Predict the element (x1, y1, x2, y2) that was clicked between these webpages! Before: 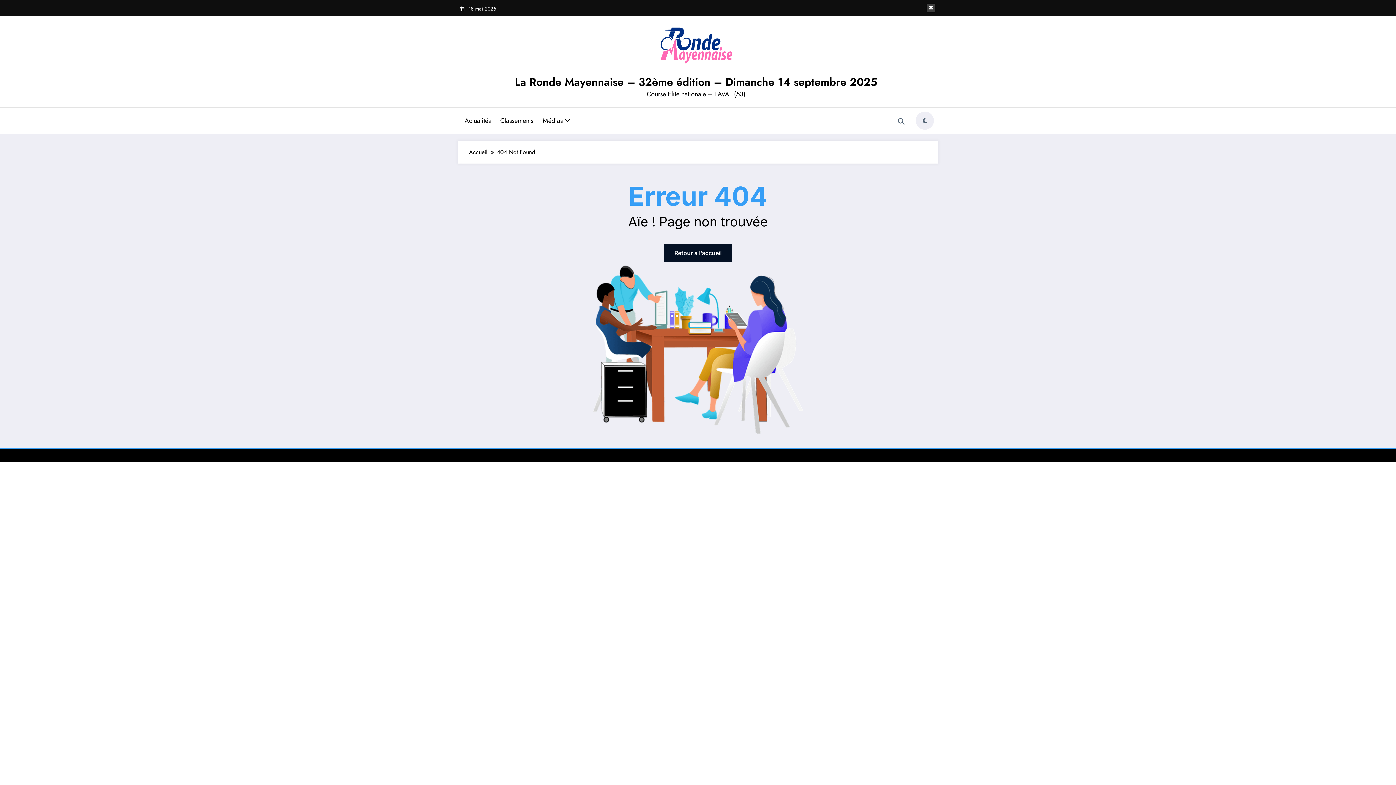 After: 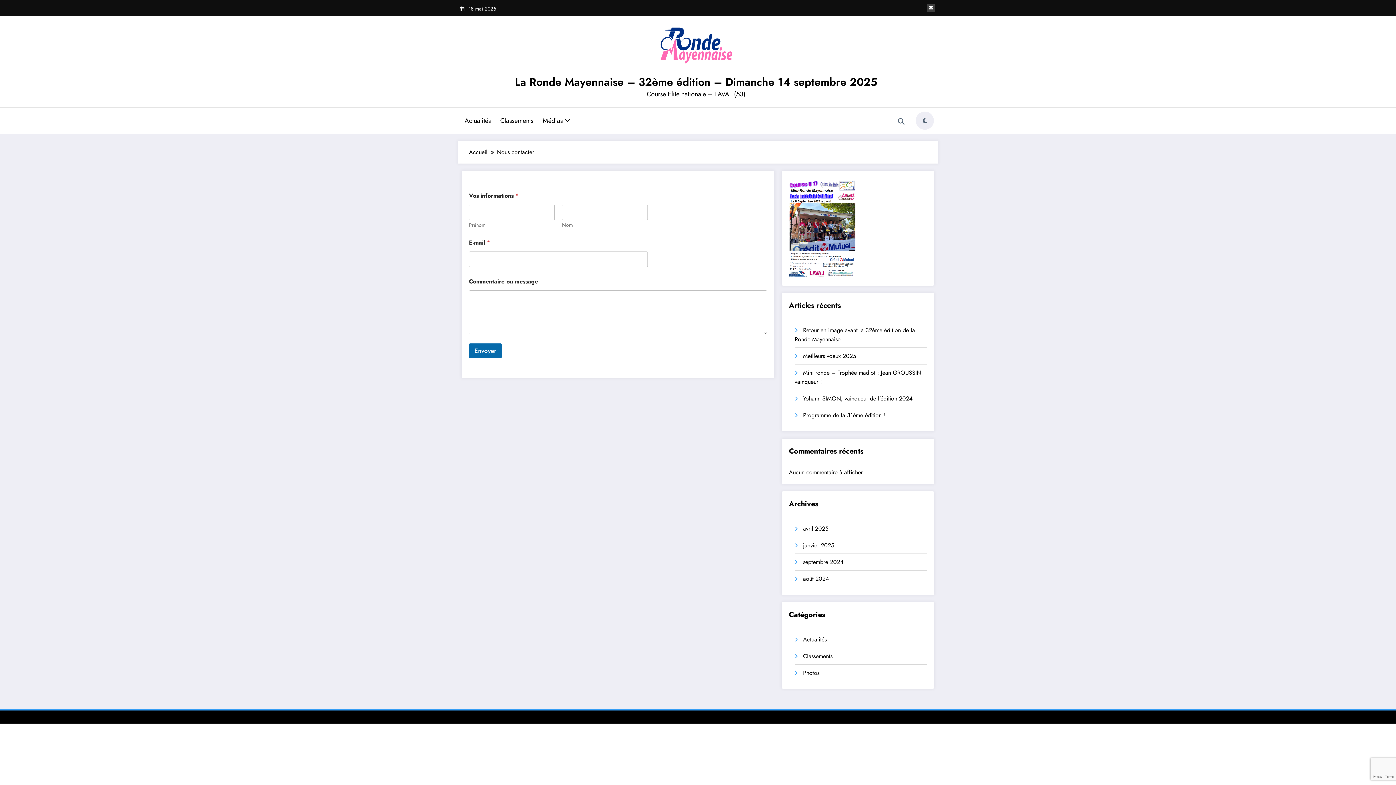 Action: bbox: (926, 3, 935, 12)